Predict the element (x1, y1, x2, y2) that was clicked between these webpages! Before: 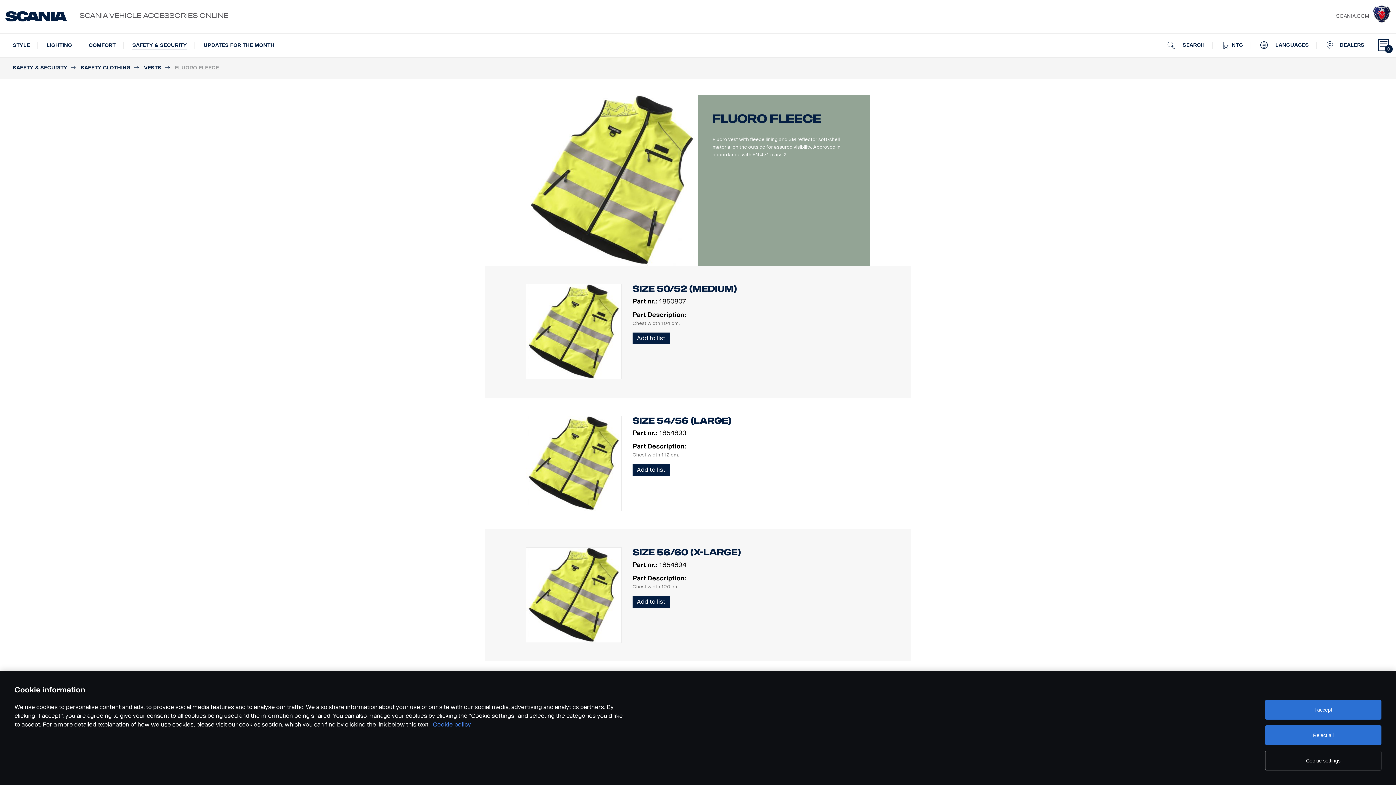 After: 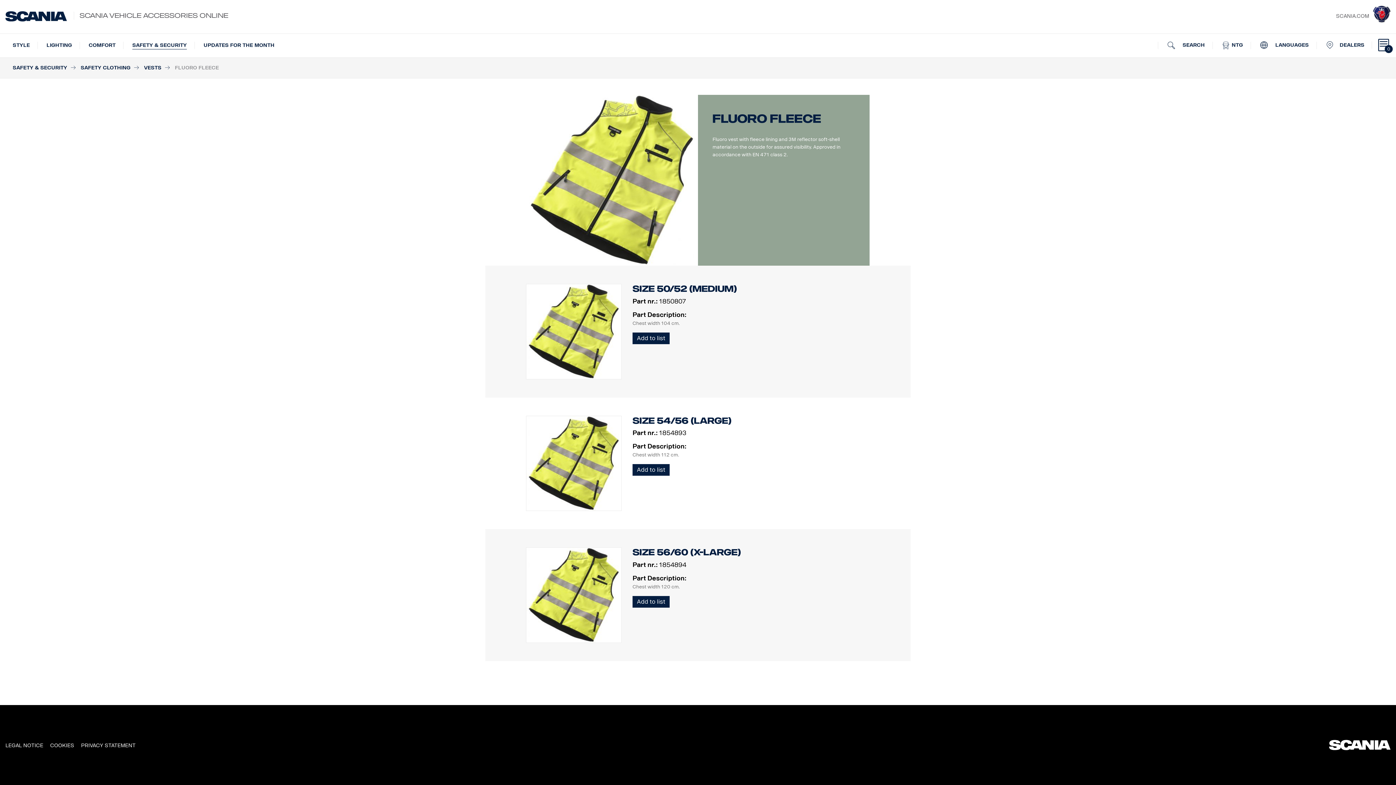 Action: label: Reject all bbox: (1265, 725, 1381, 745)